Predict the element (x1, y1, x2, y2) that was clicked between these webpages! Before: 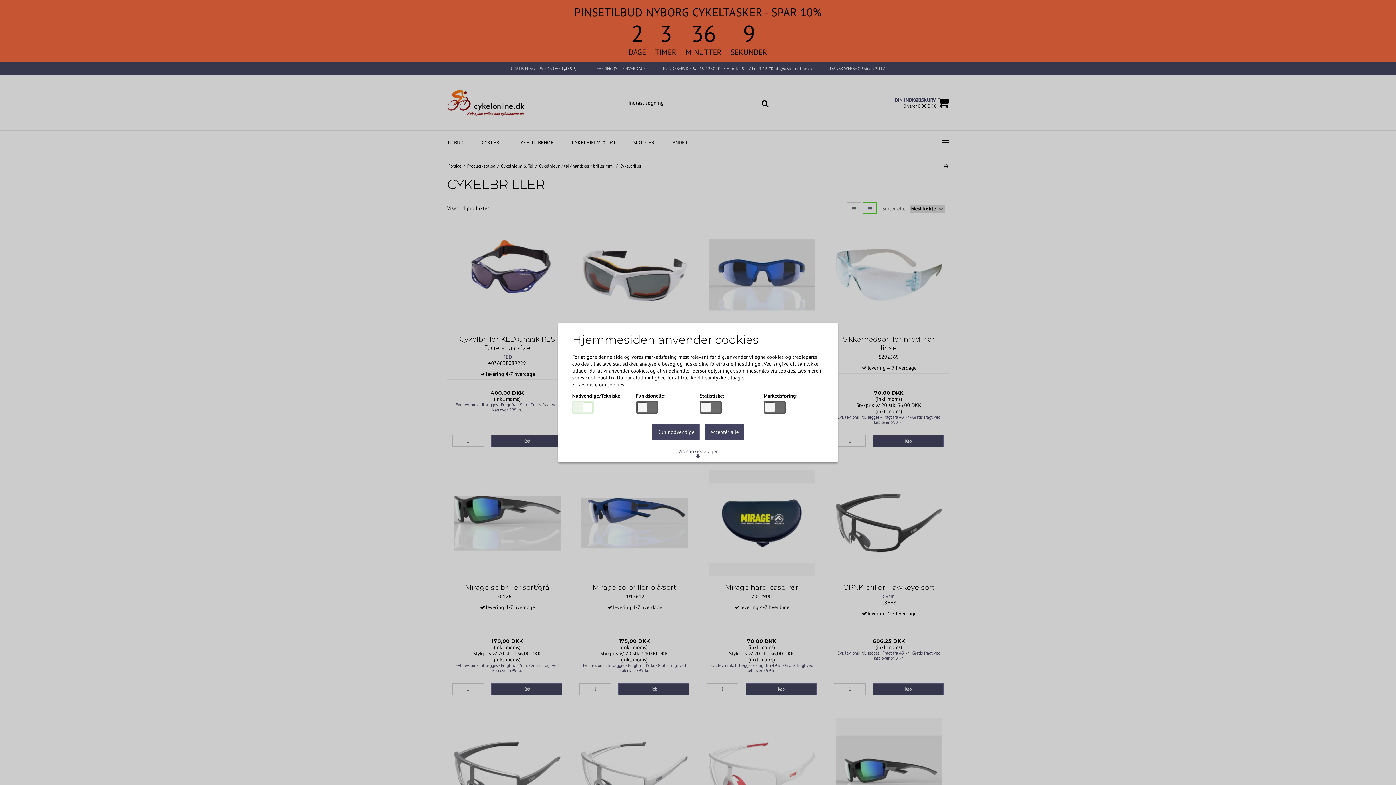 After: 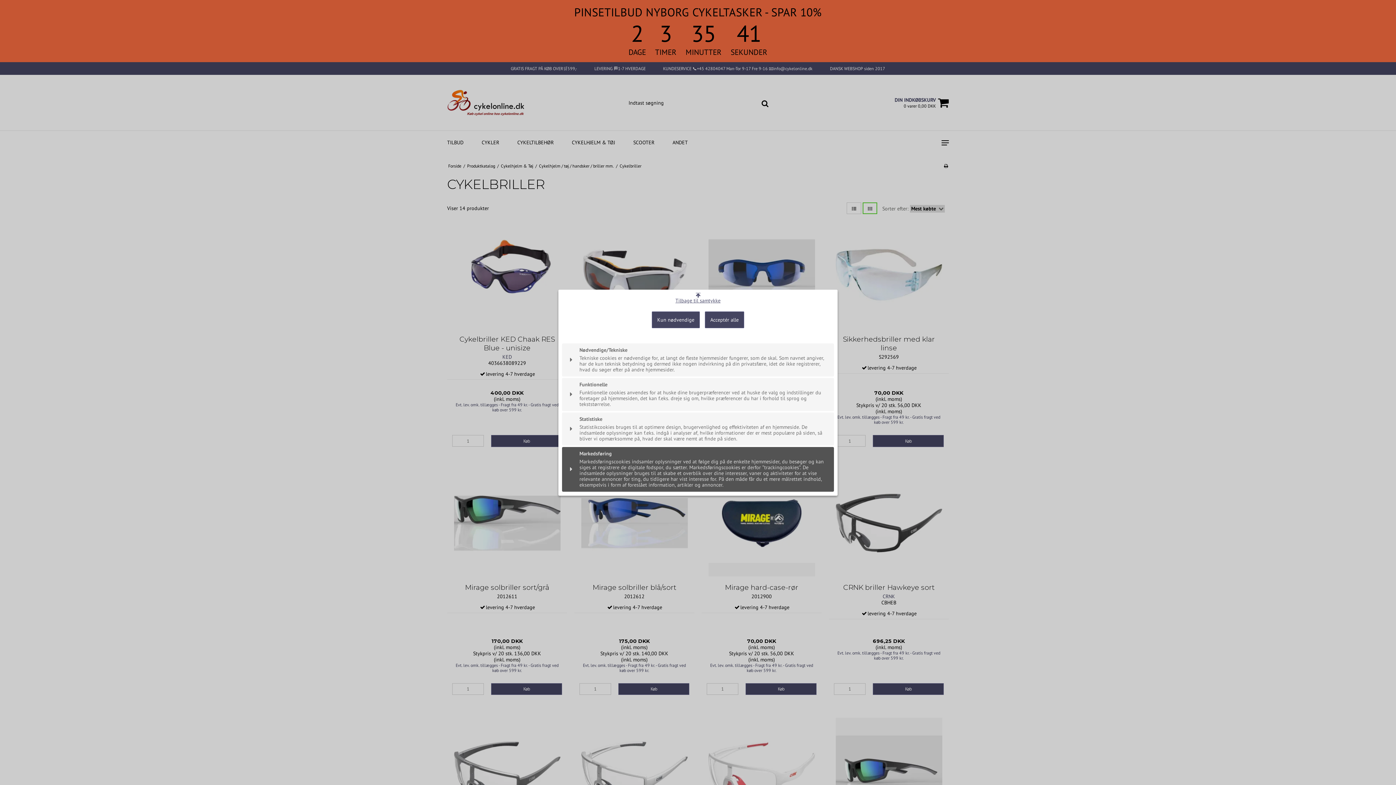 Action: label: Vis cookiedetaljer bbox: (673, 445, 723, 462)